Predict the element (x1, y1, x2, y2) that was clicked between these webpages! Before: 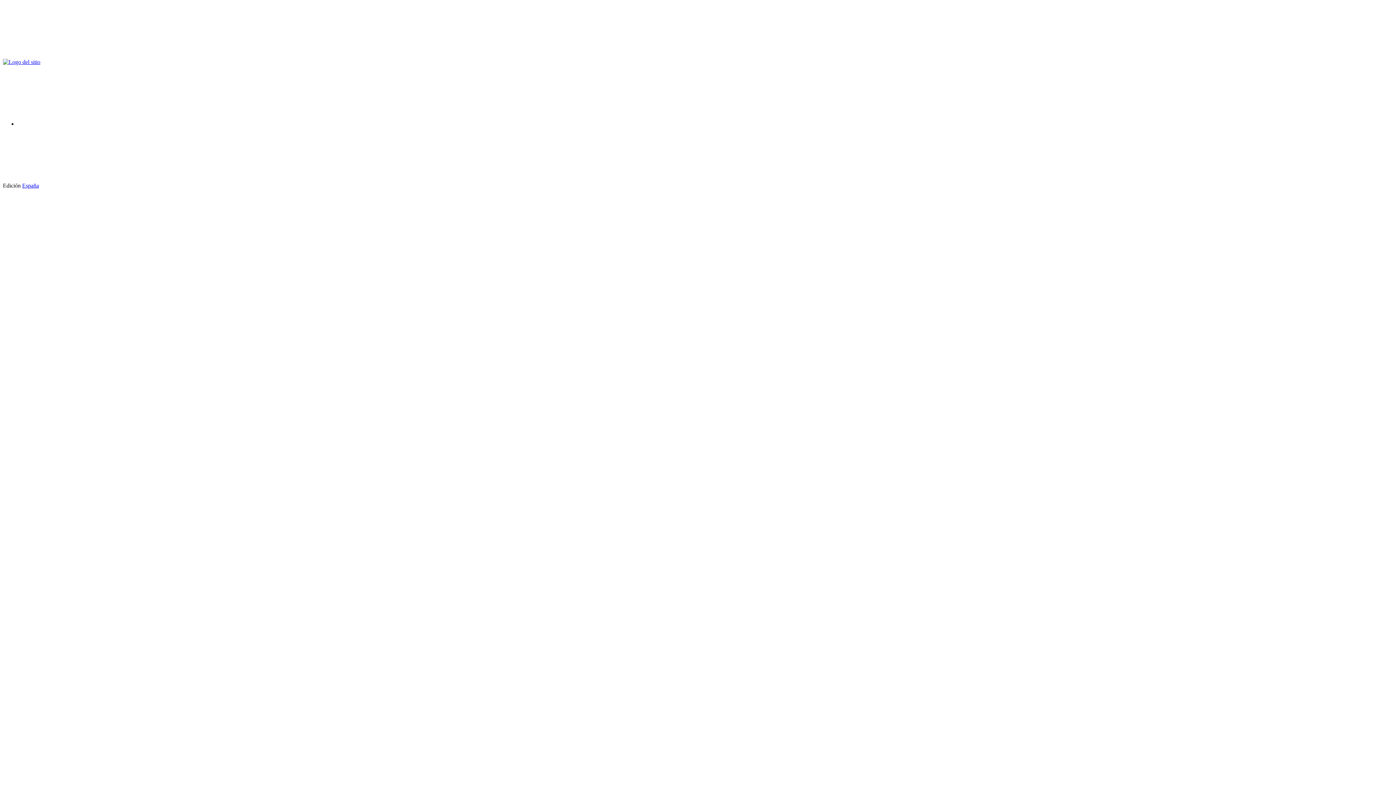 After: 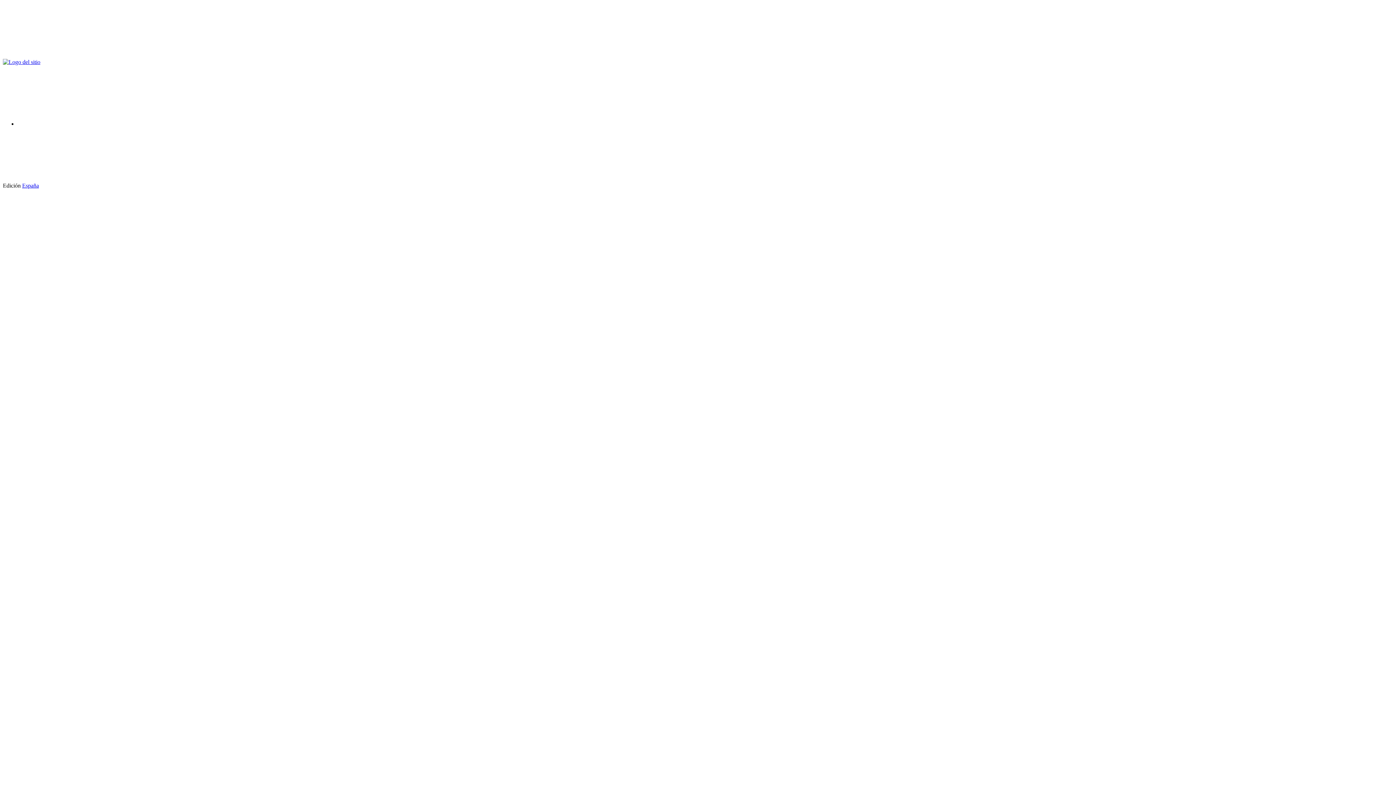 Action: bbox: (38, 182, 148, 188)